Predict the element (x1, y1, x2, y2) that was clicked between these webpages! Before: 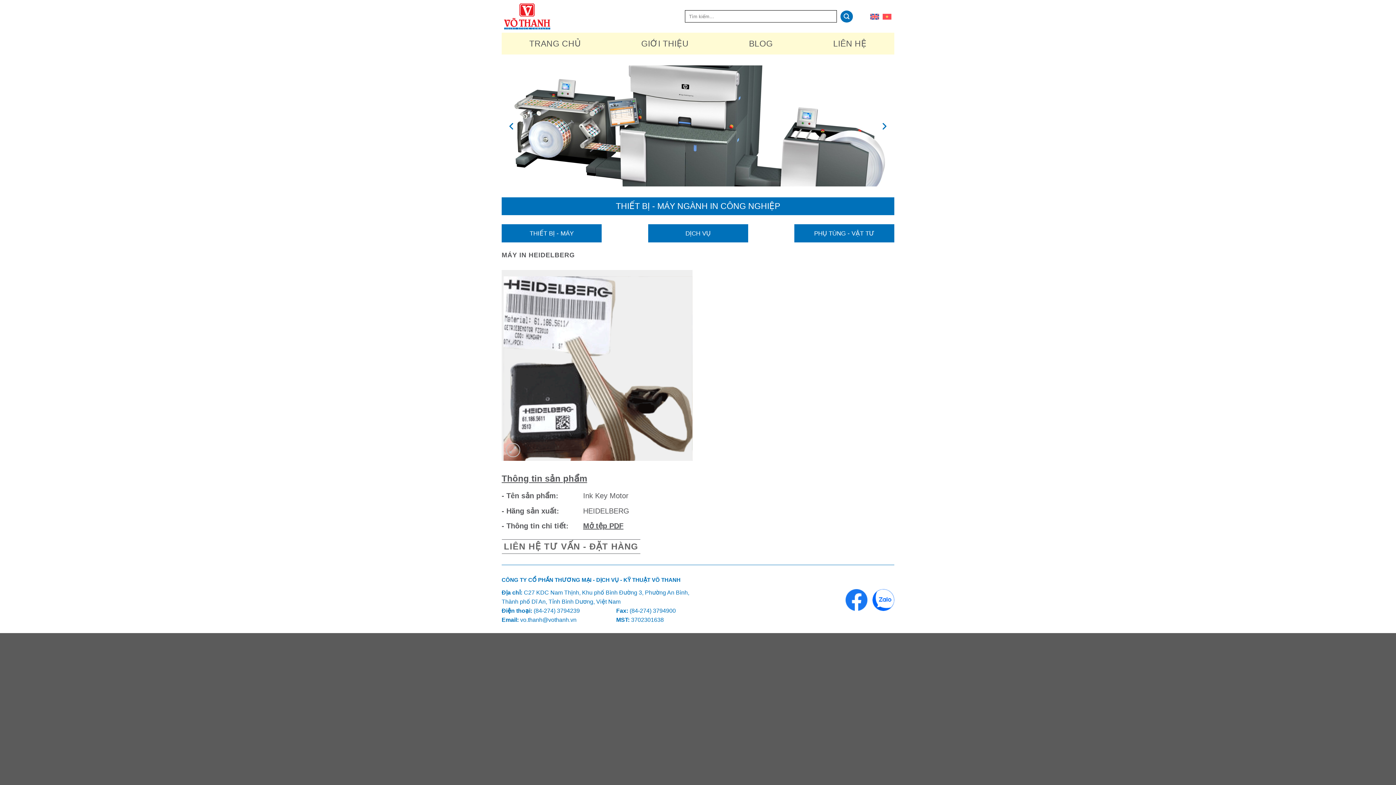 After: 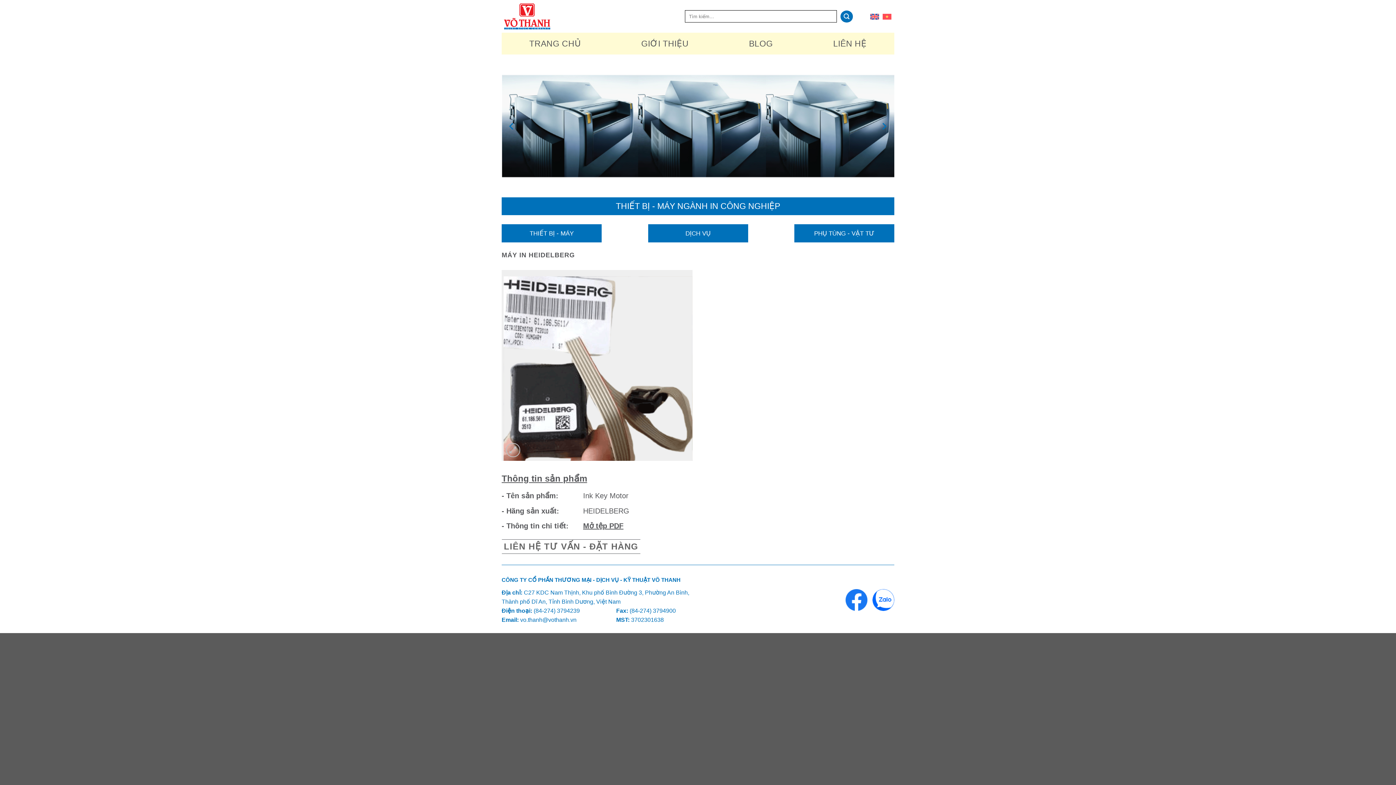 Action: bbox: (520, 617, 576, 623) label: vo.thanh@vothanh.vn